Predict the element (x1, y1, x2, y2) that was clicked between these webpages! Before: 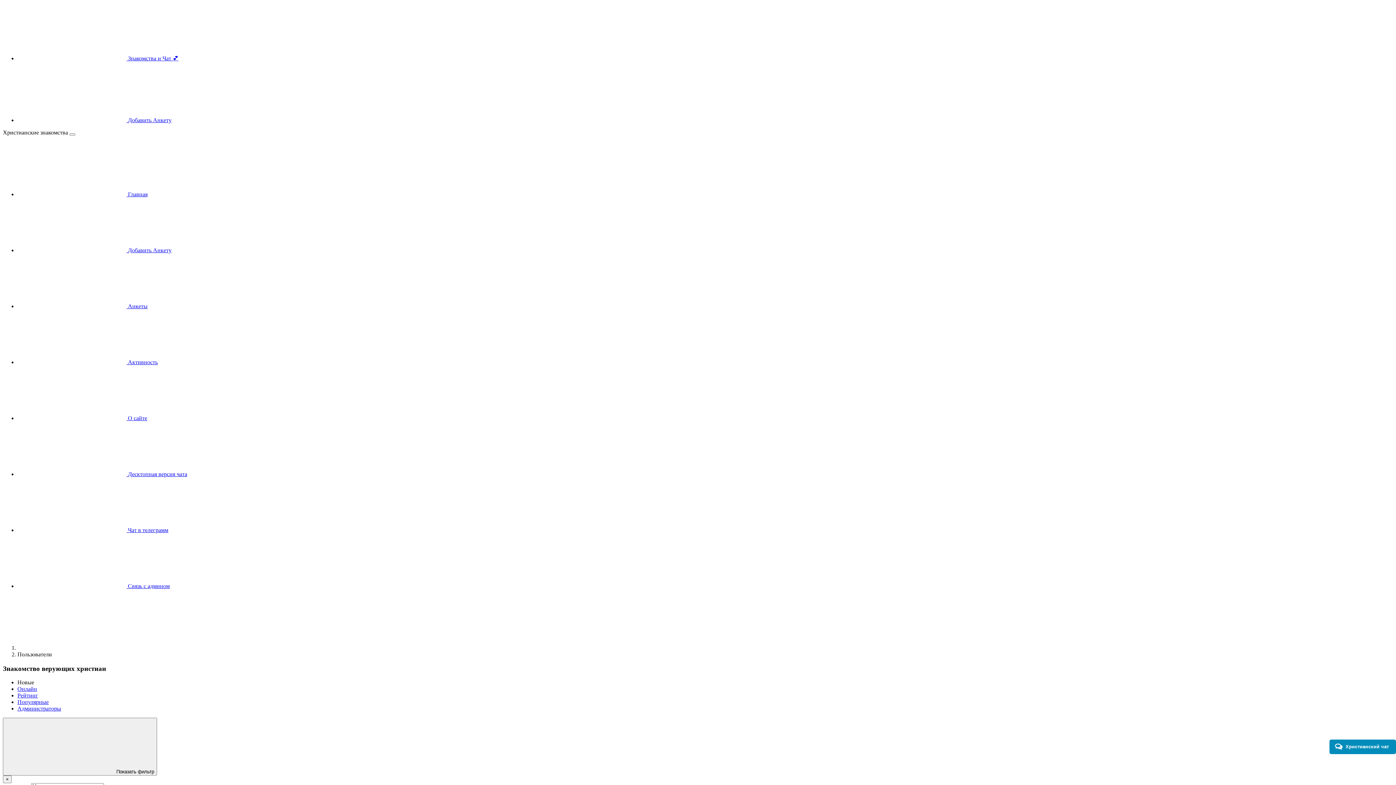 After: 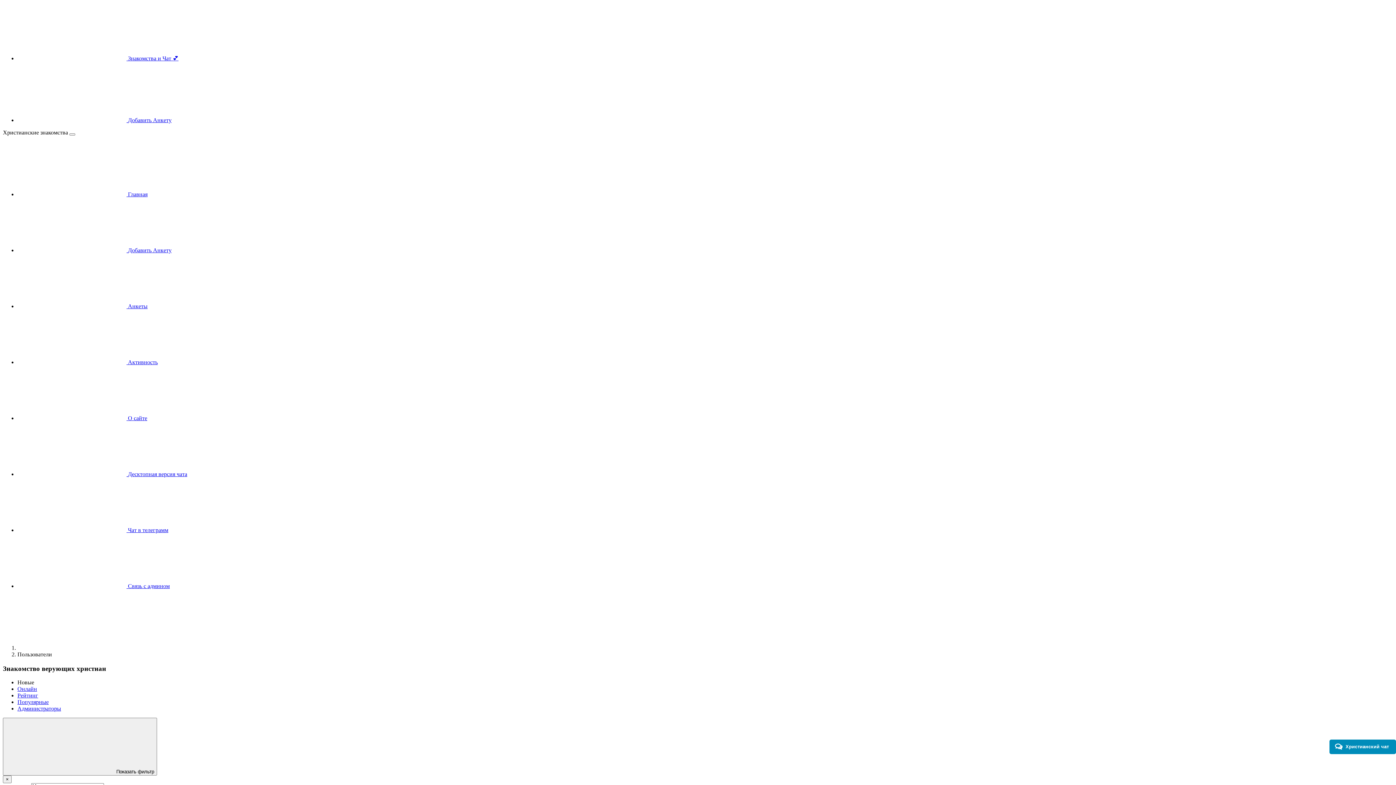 Action: label:  Добавить Анкету bbox: (17, 247, 171, 253)